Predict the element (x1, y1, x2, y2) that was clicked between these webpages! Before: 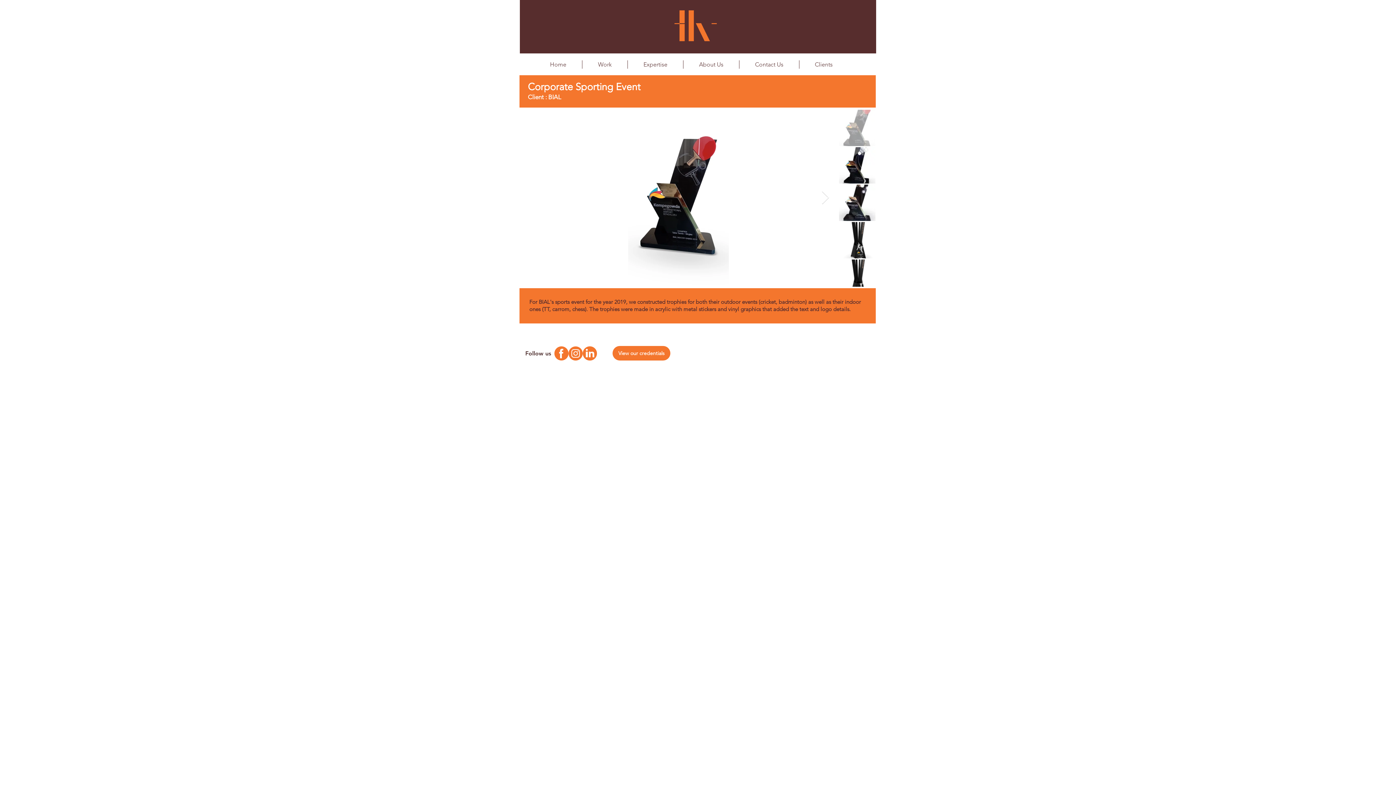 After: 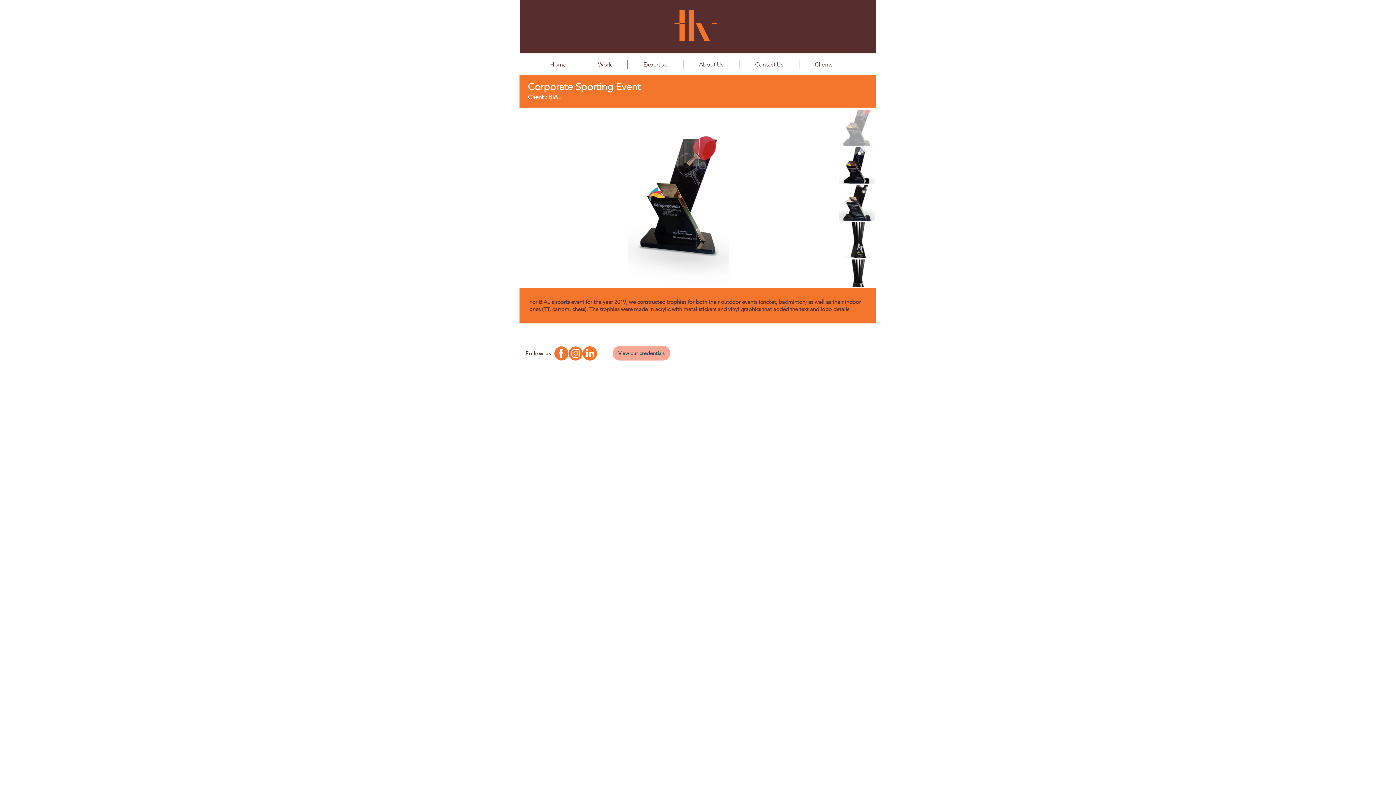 Action: label: View our credentials bbox: (612, 346, 670, 360)